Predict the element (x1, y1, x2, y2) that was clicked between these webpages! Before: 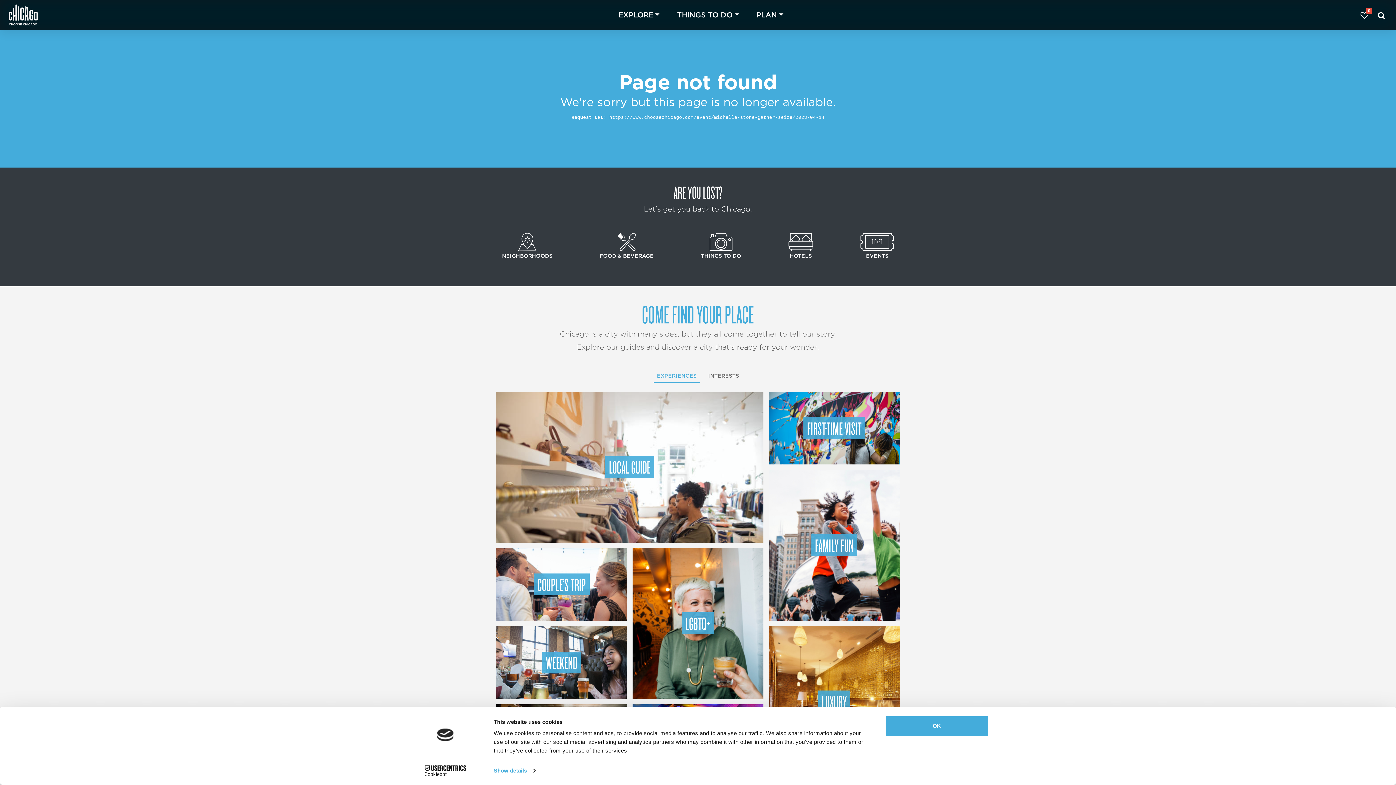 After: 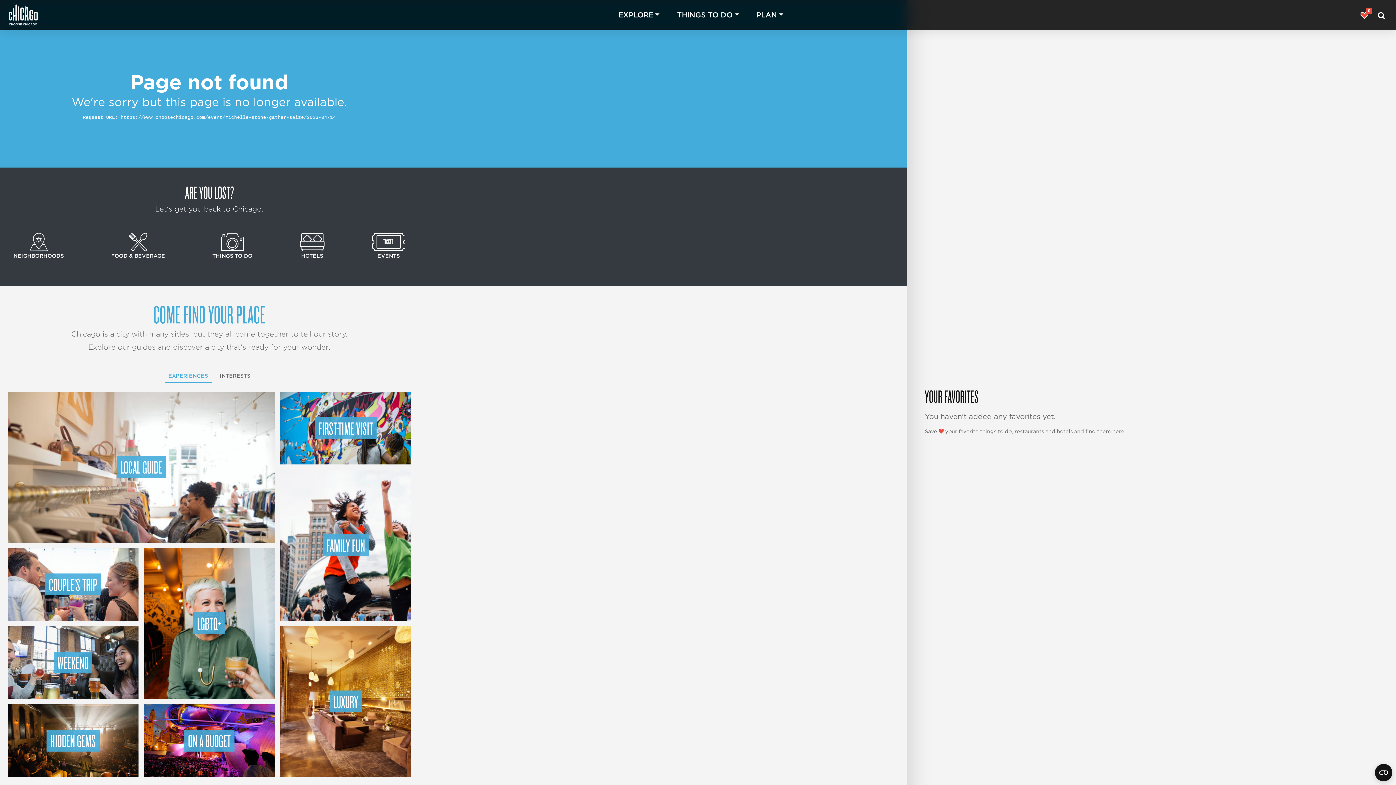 Action: bbox: (1356, 7, 1373, 23) label: Your favorites